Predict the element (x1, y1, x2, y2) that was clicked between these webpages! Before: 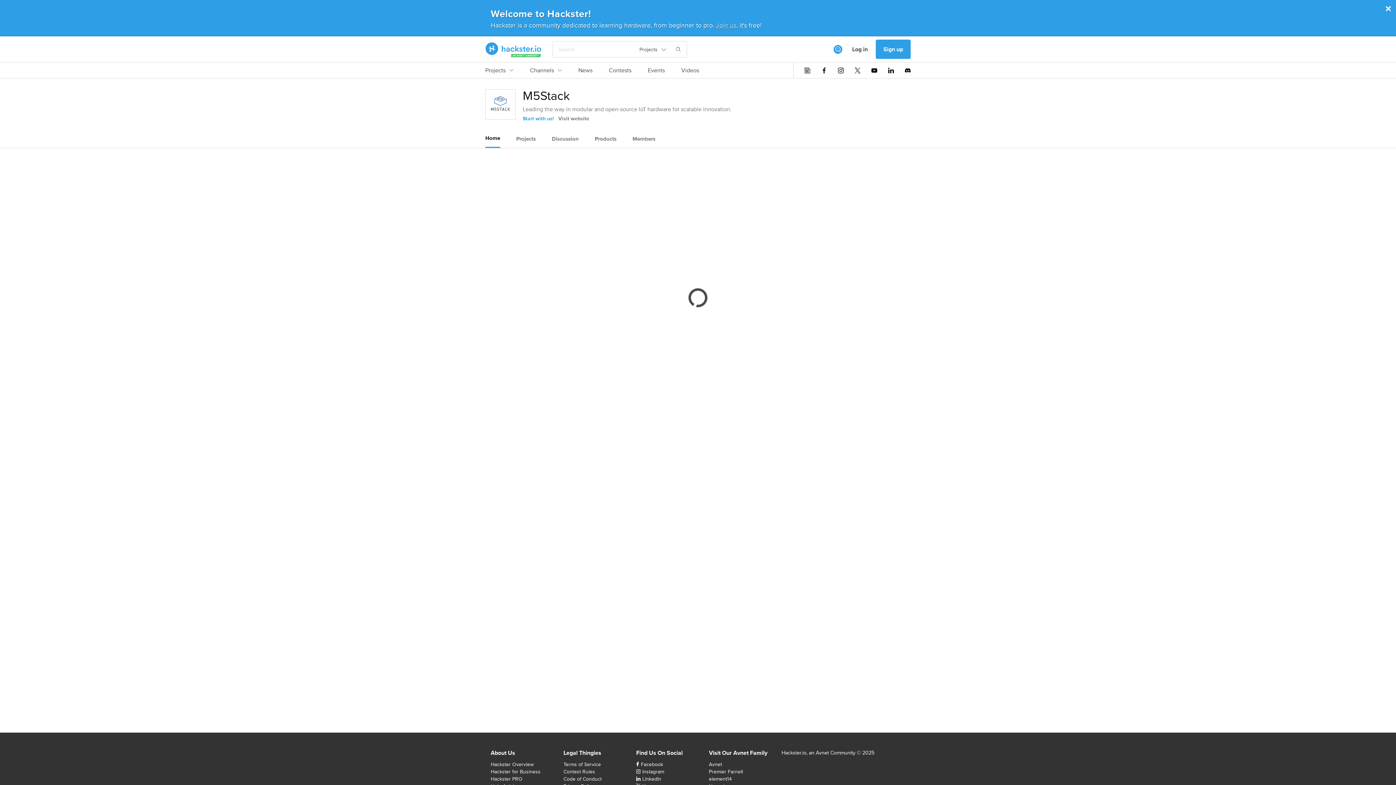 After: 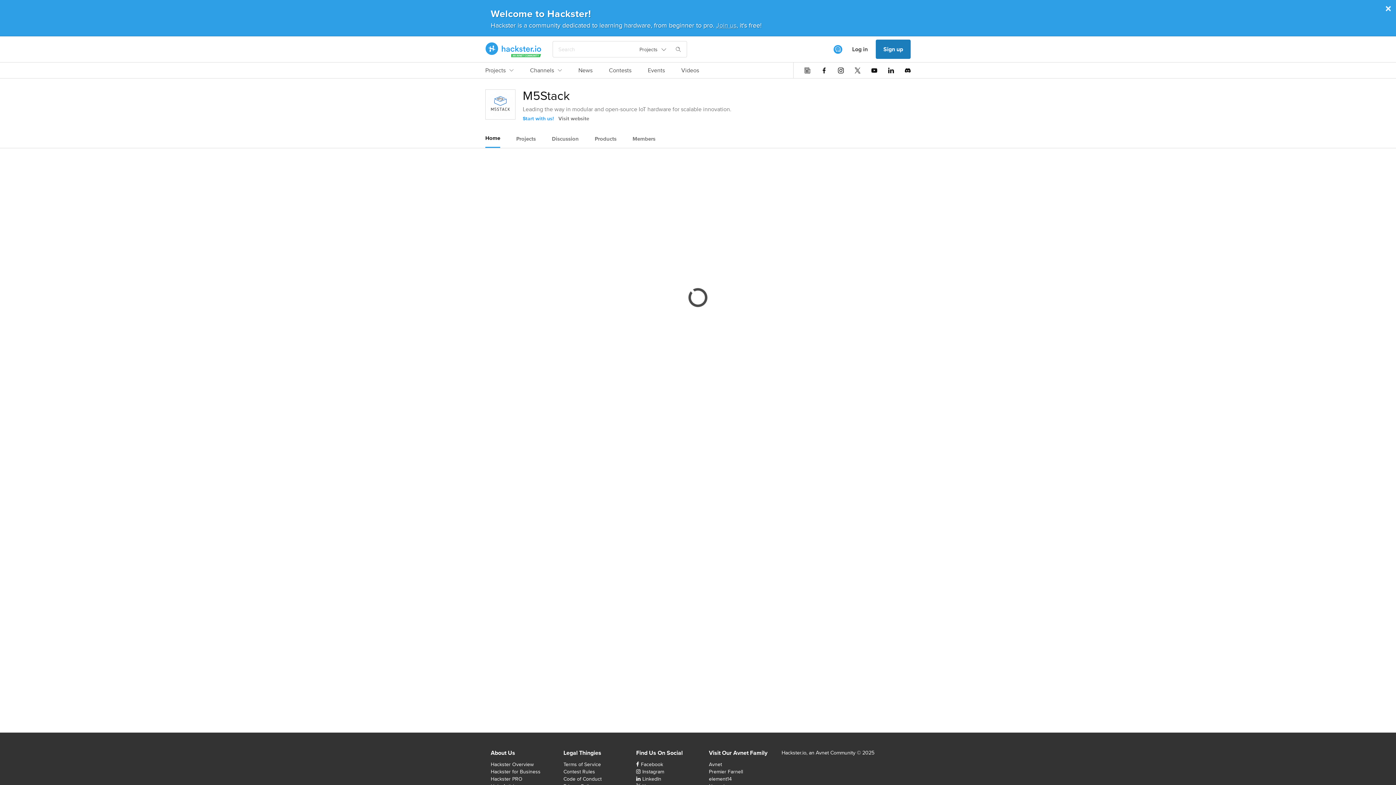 Action: label: Sign up bbox: (876, 39, 910, 58)